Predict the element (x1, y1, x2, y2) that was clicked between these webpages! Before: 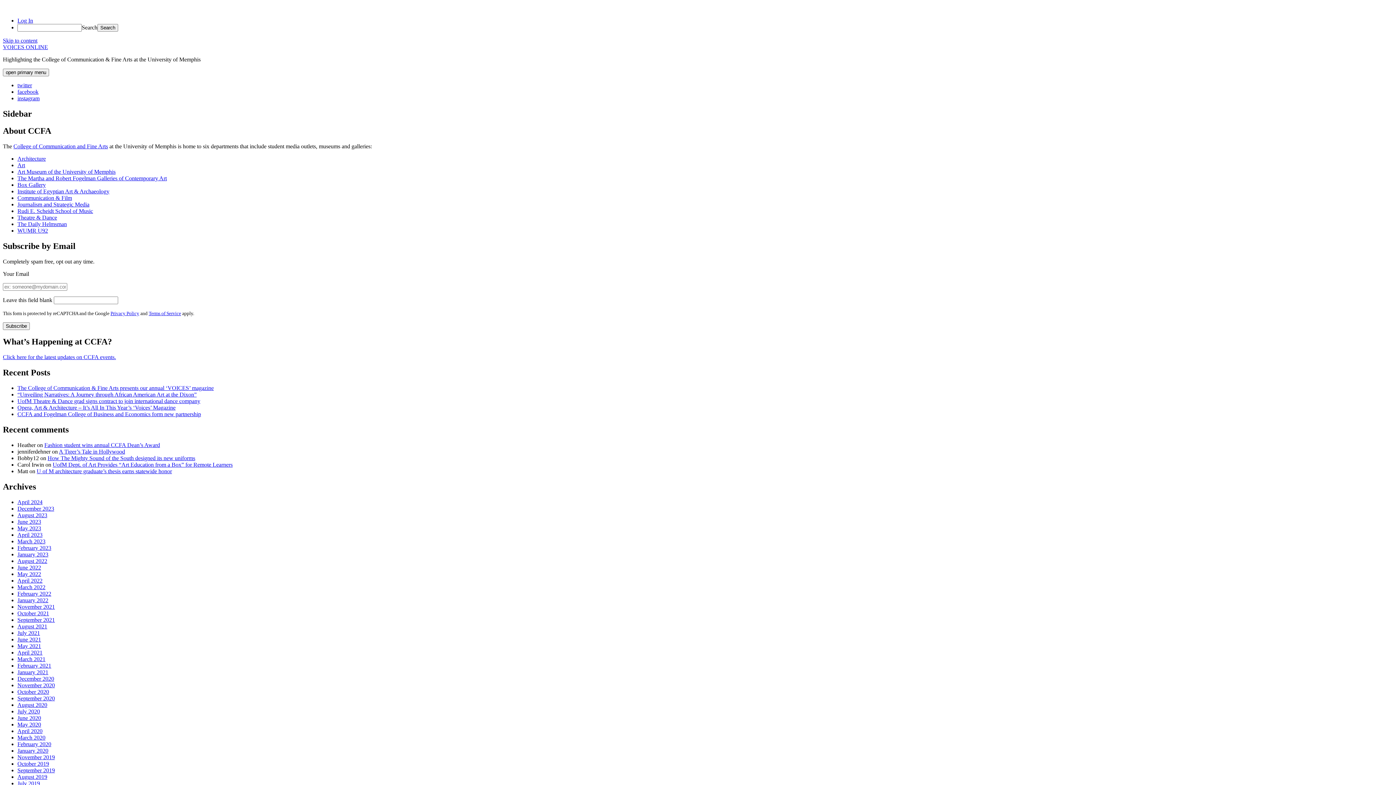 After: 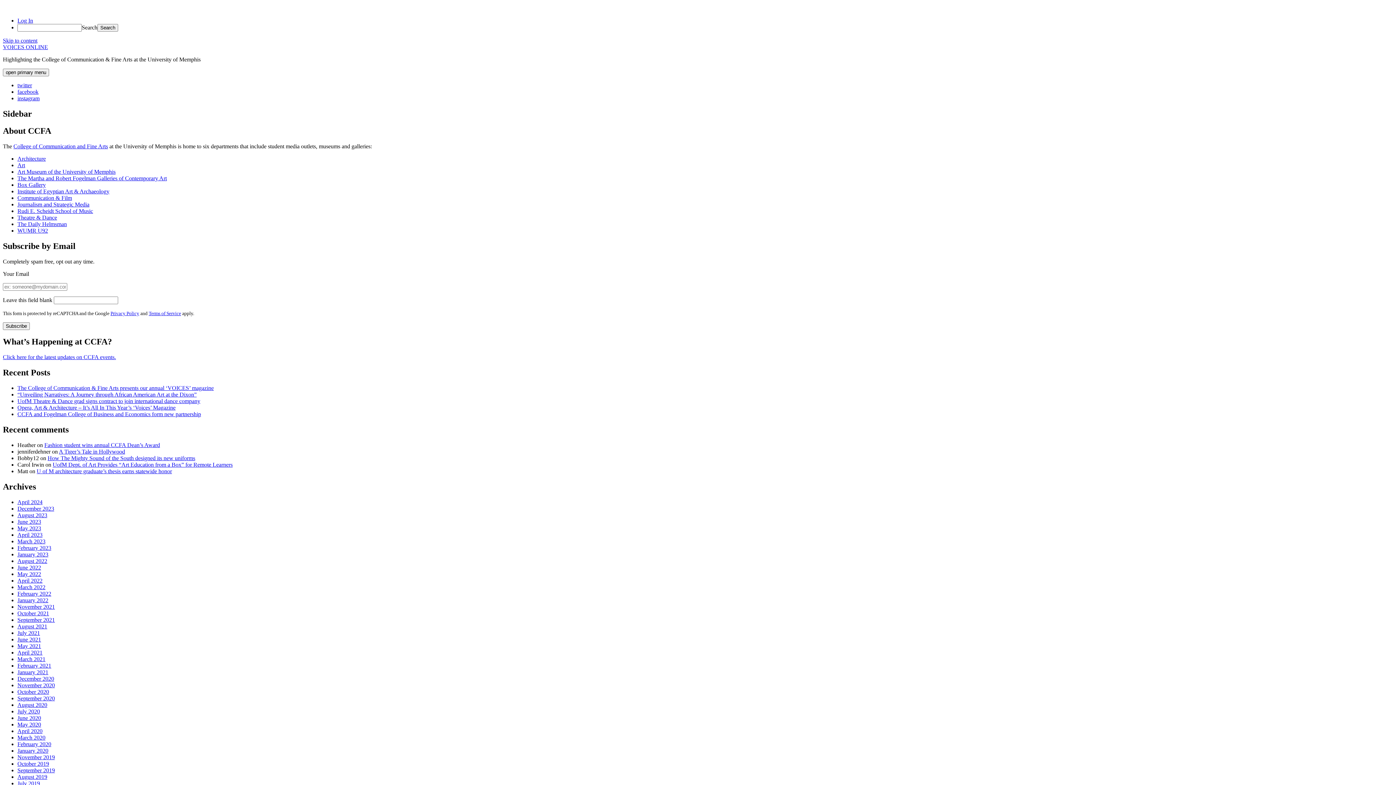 Action: label: “Unveiling Narratives: A Journey through African American Art at the Dixon” bbox: (17, 391, 196, 397)